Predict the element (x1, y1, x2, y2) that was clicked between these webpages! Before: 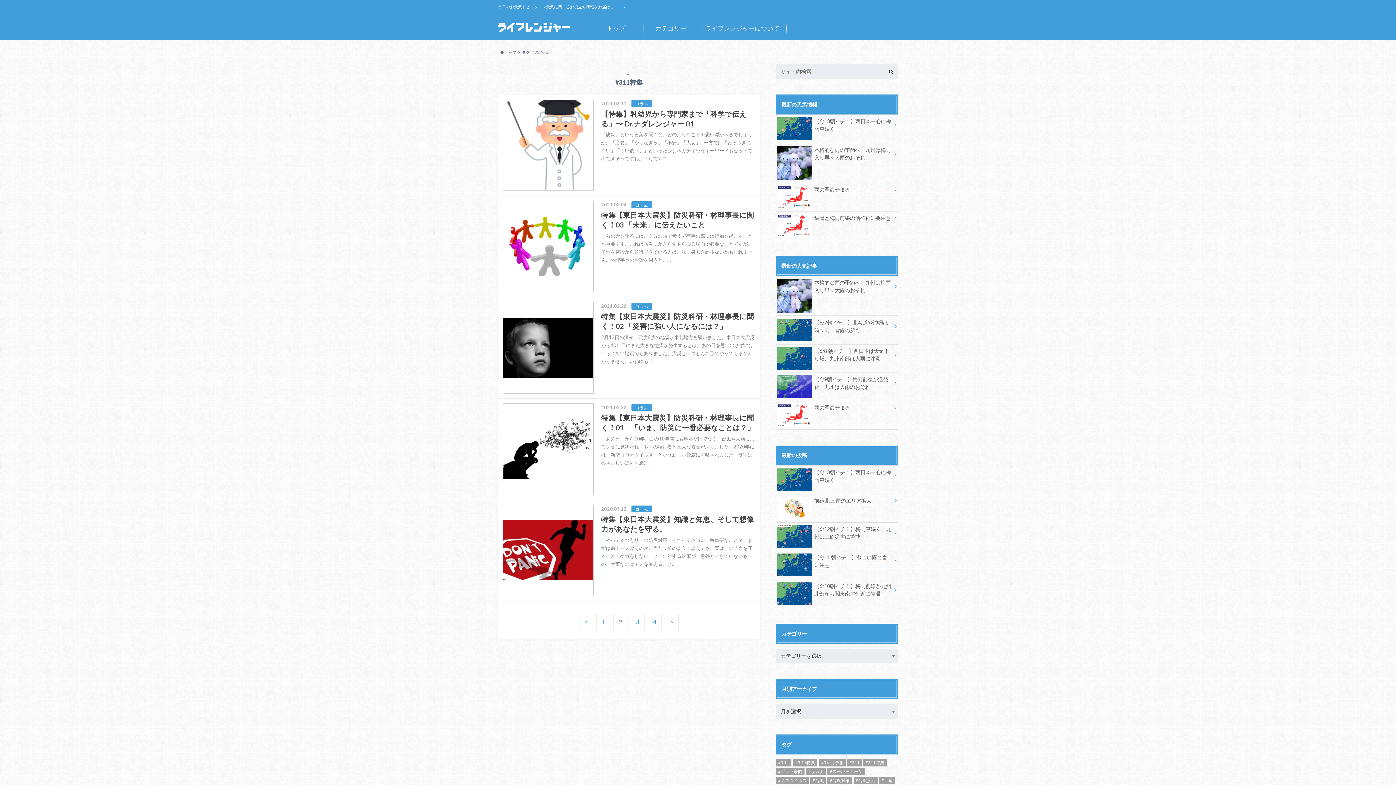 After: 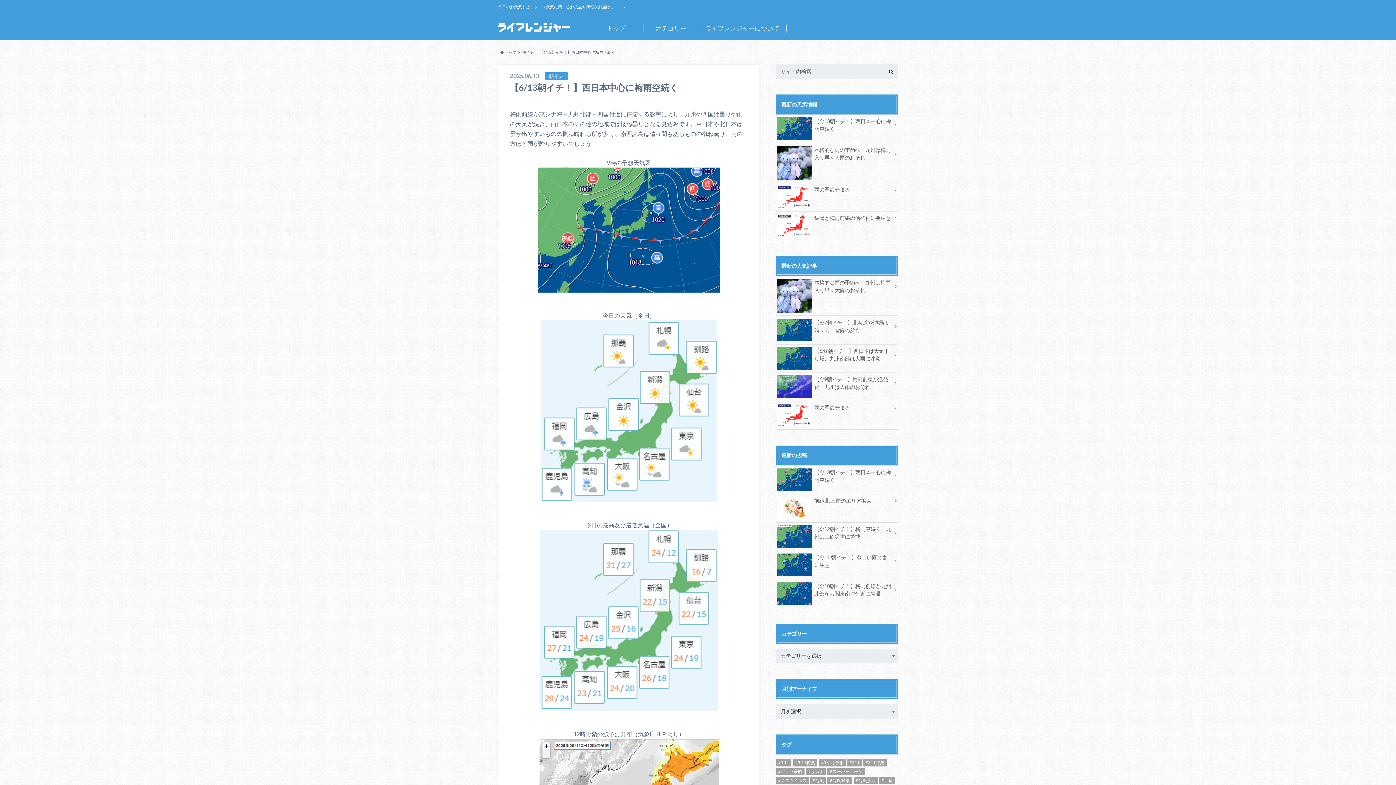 Action: bbox: (776, 114, 898, 135) label: 【6/13朝イチ！】西日本中心に梅雨空続く